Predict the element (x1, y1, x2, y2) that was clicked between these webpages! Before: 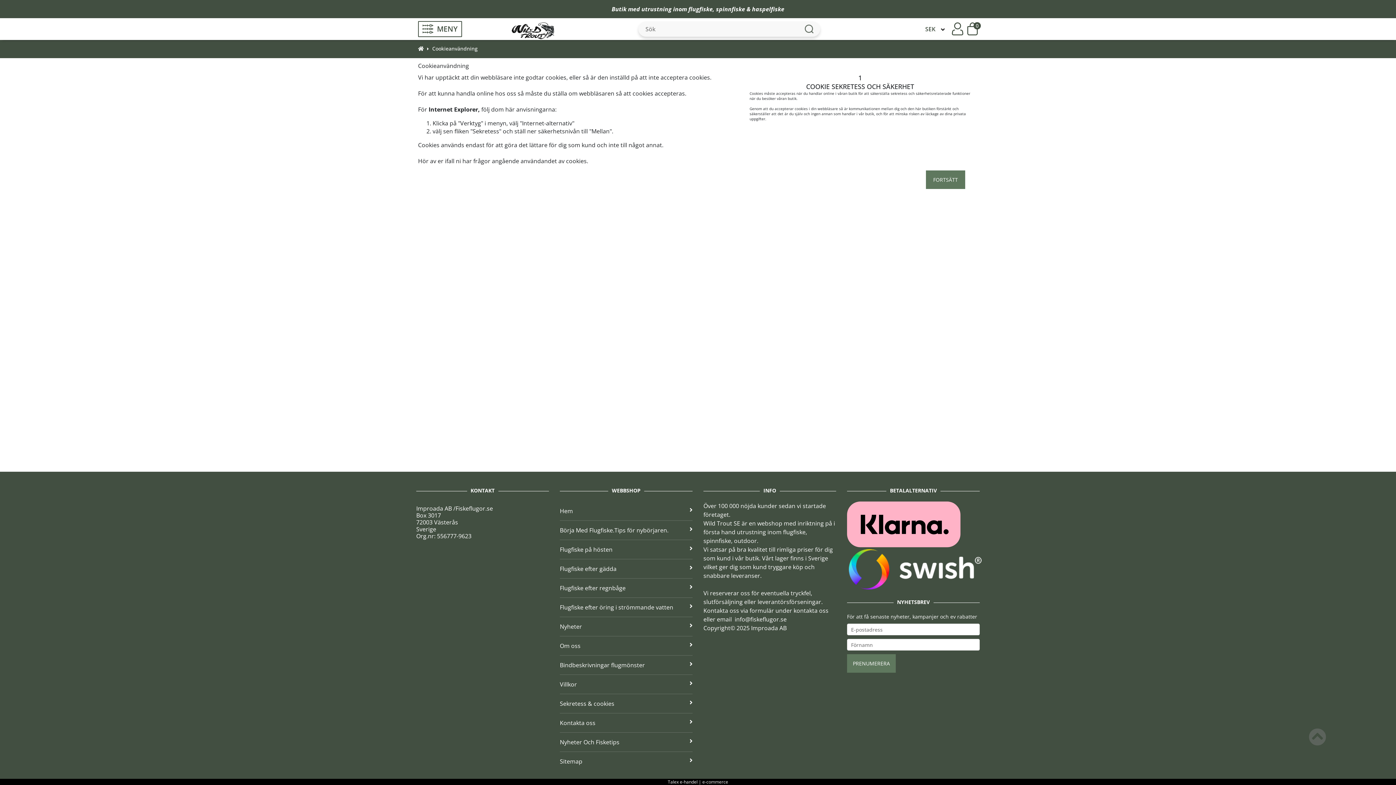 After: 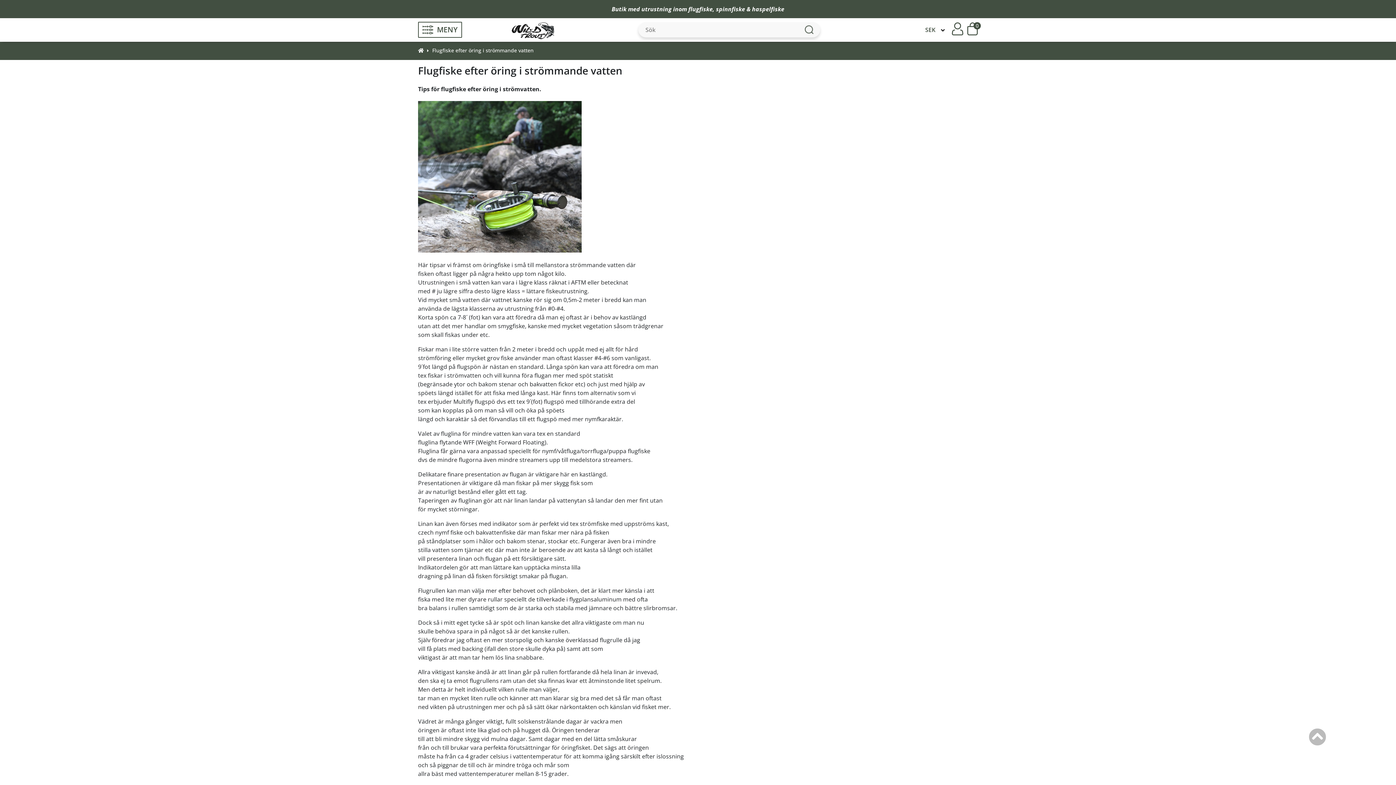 Action: label: Flugfiske efter öring i strömmande vatten bbox: (560, 598, 692, 617)